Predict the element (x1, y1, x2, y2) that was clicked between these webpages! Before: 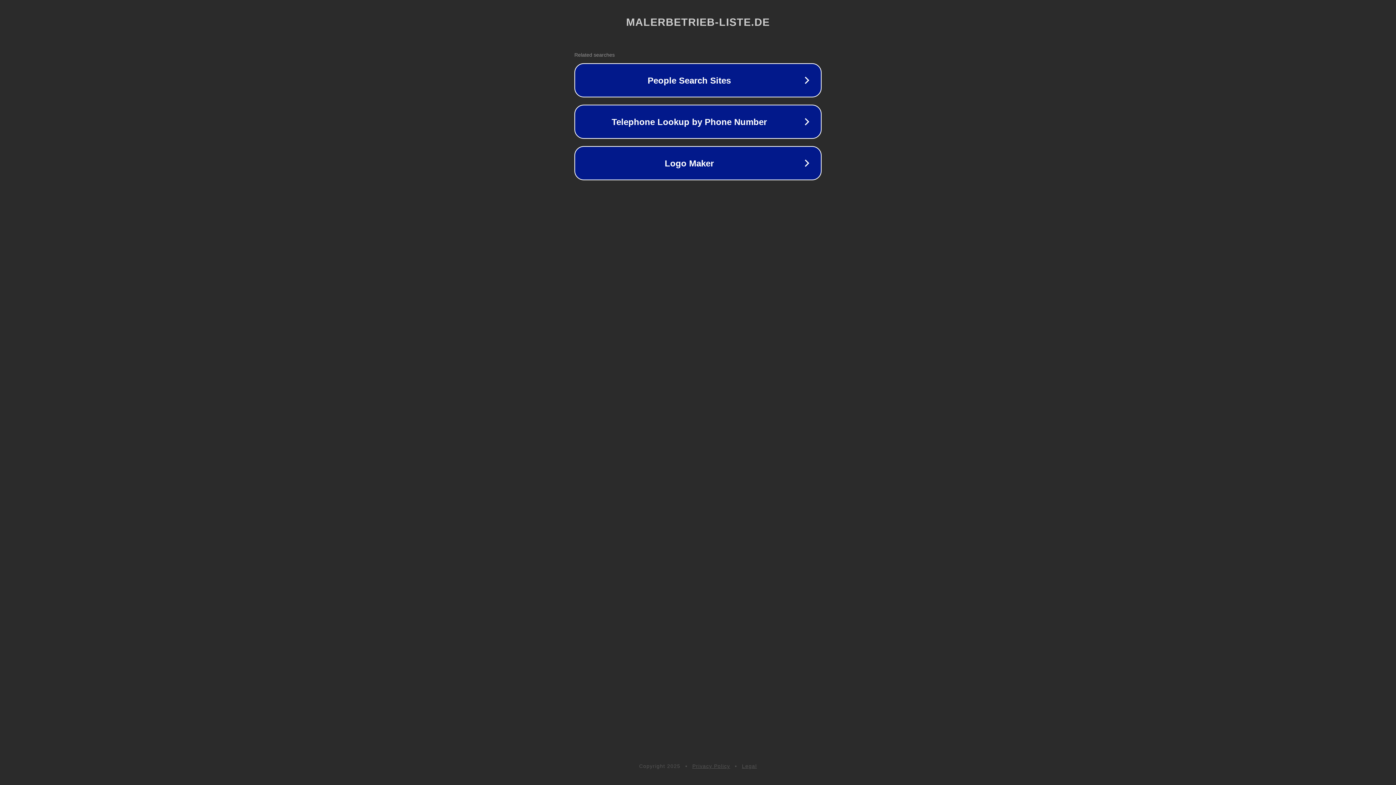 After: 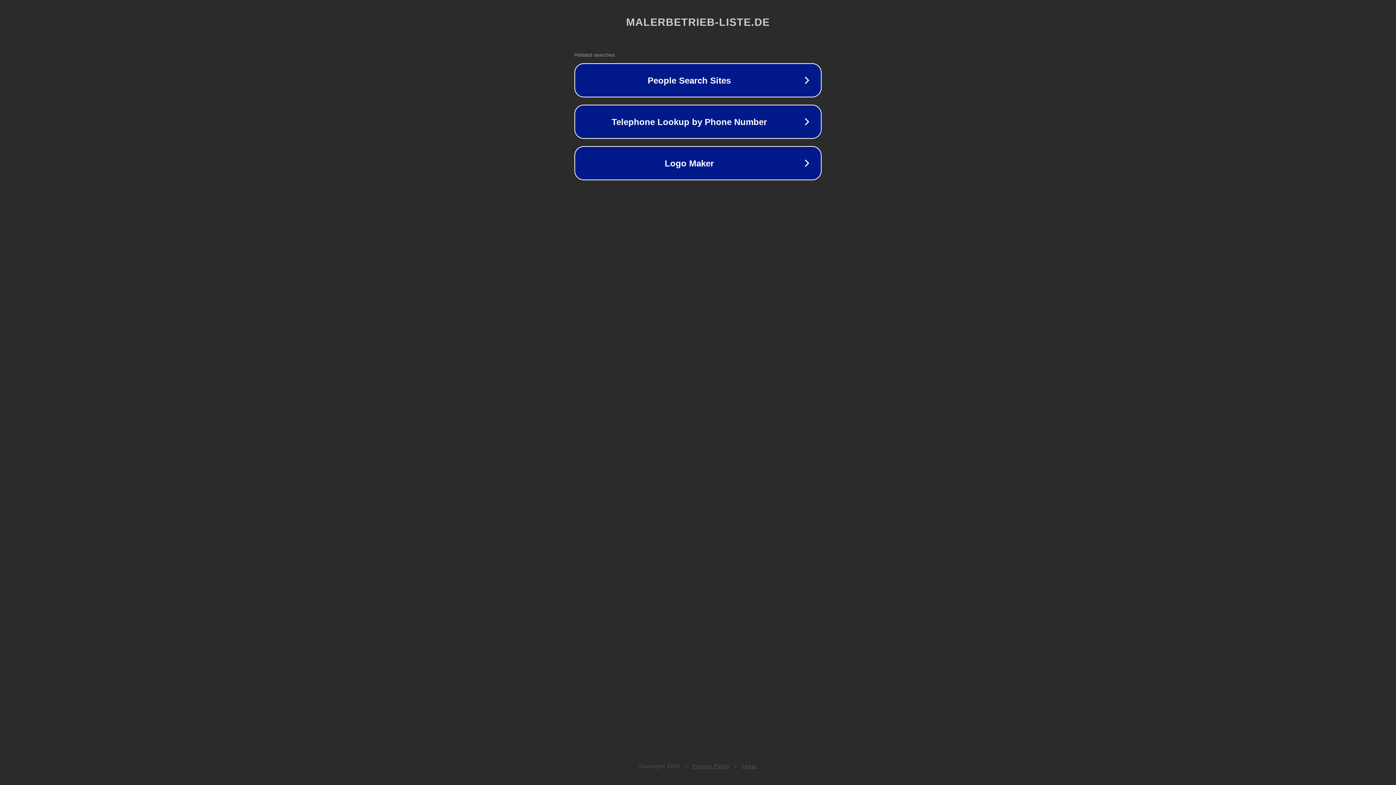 Action: bbox: (742, 763, 757, 769) label: Legal